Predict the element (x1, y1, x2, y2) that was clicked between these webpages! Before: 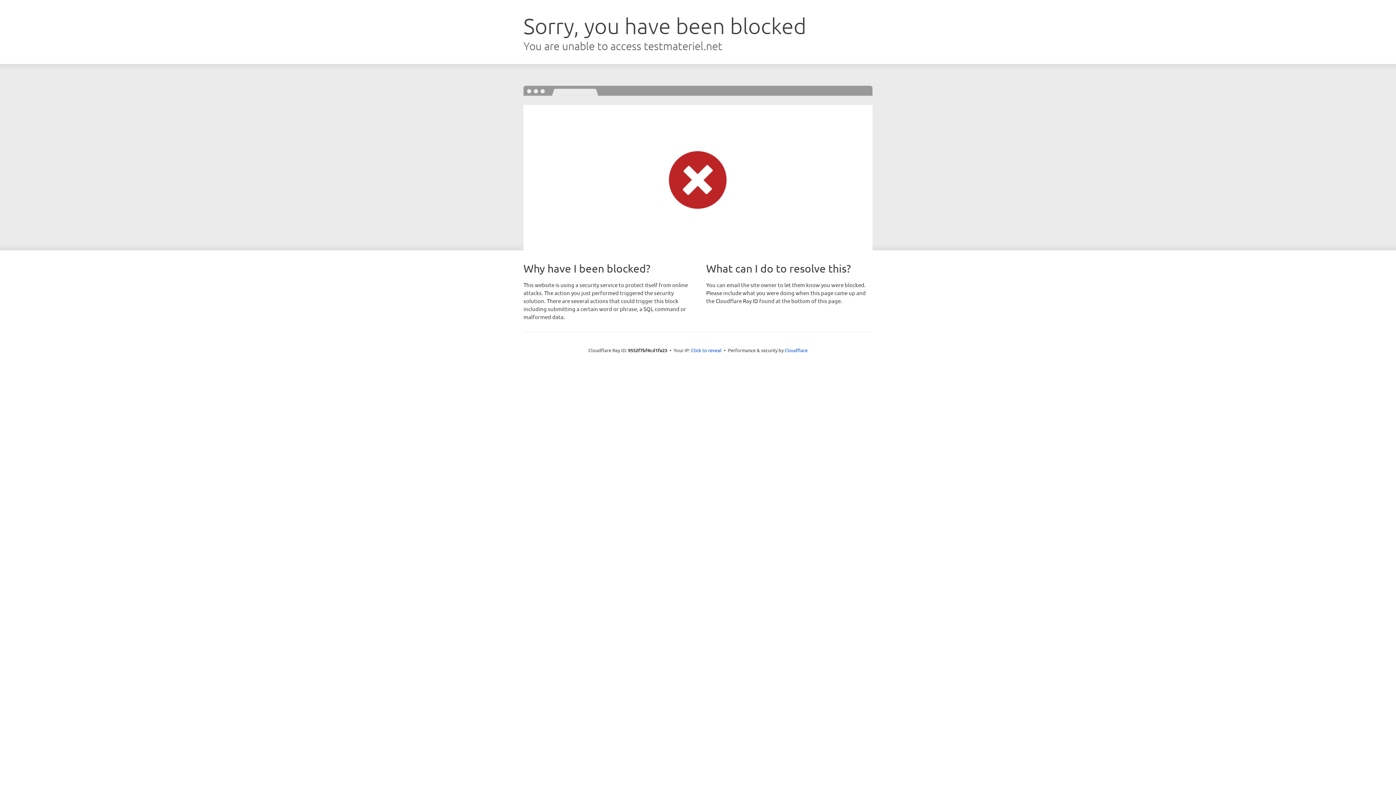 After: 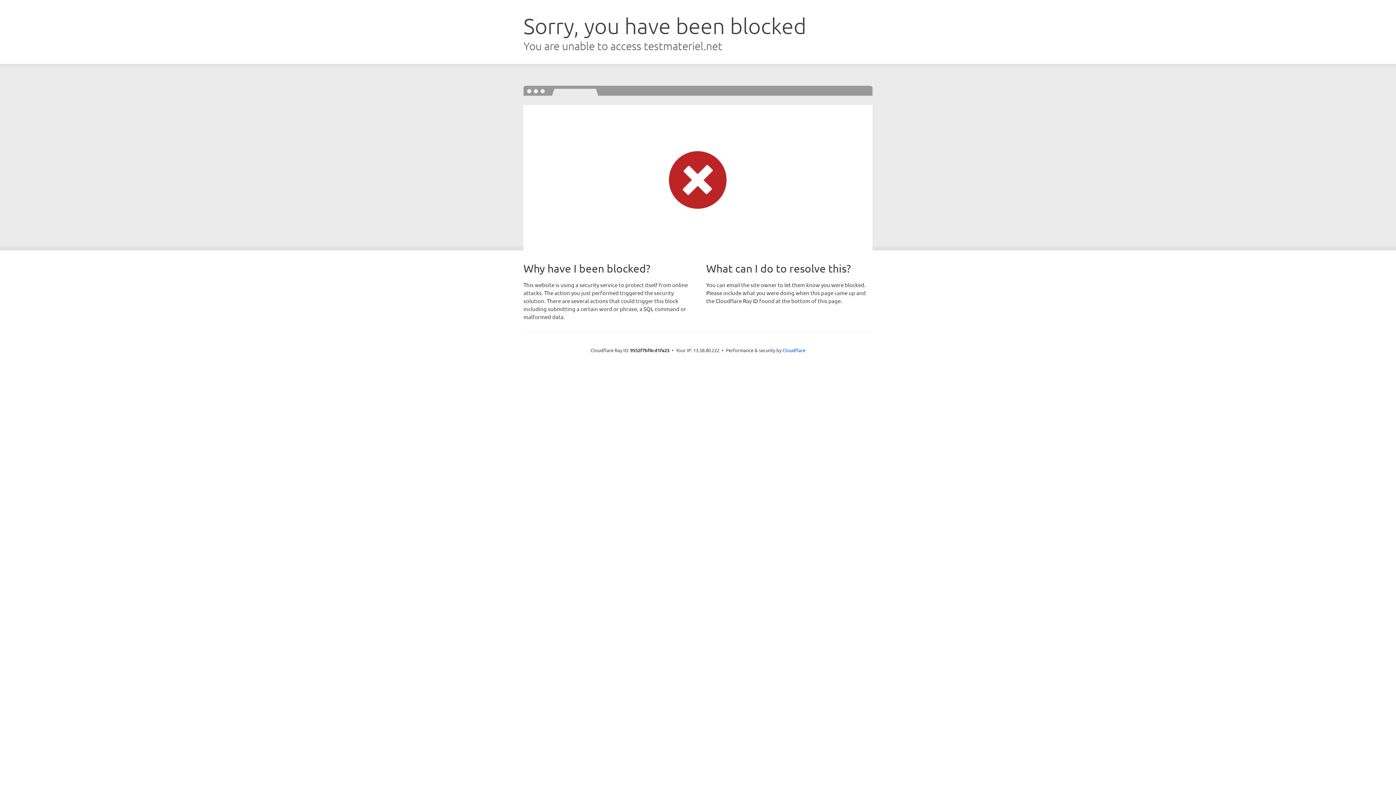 Action: bbox: (691, 346, 721, 353) label: Click to reveal